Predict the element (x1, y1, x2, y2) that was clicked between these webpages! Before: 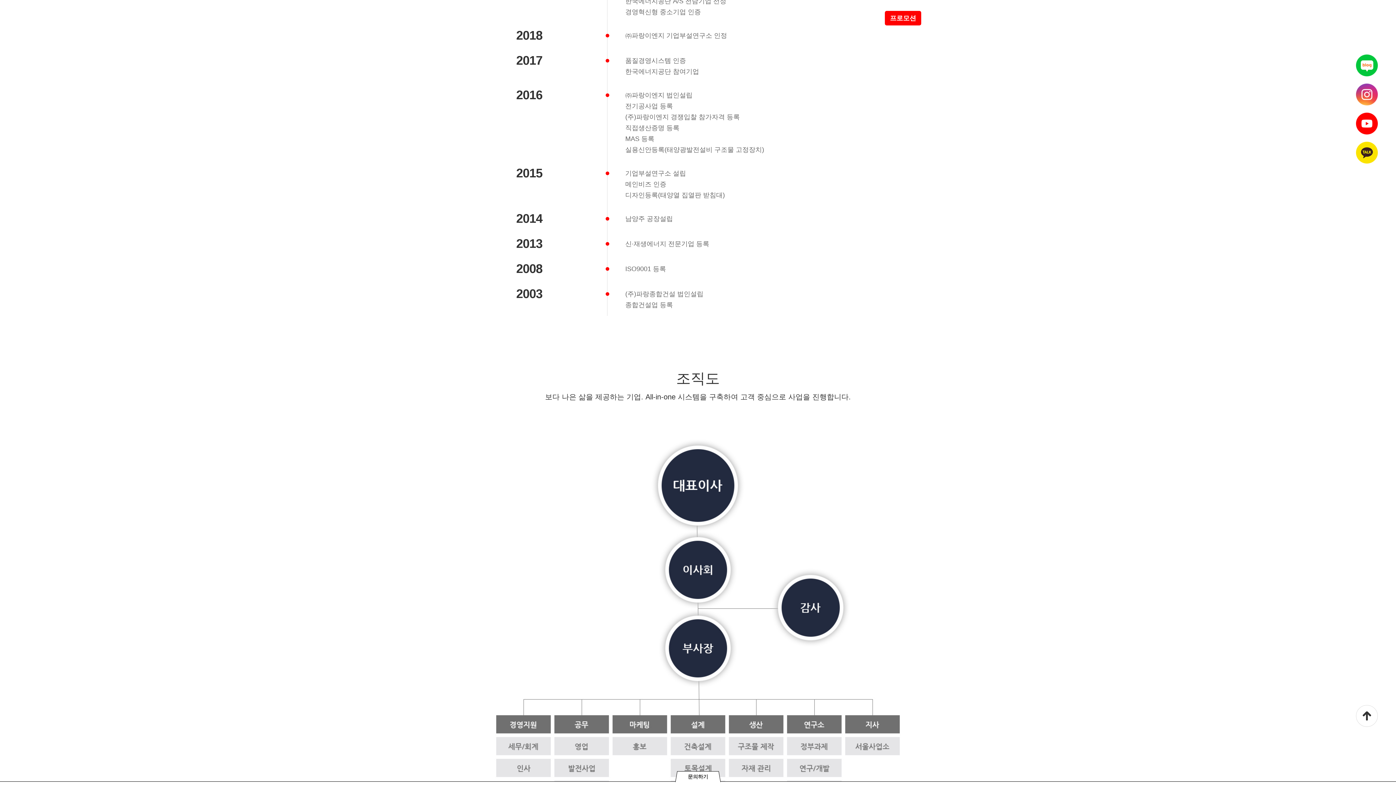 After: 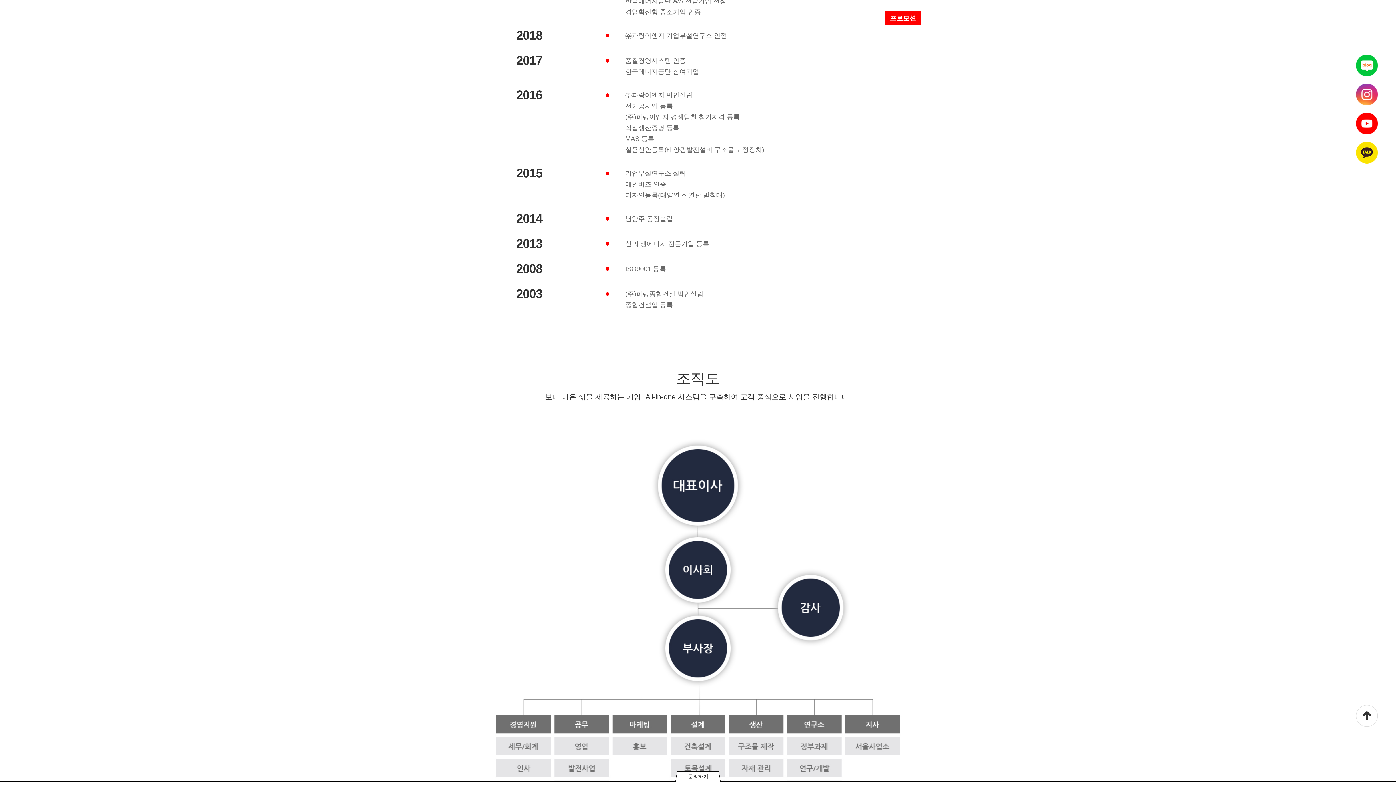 Action: bbox: (1356, 83, 1378, 105)